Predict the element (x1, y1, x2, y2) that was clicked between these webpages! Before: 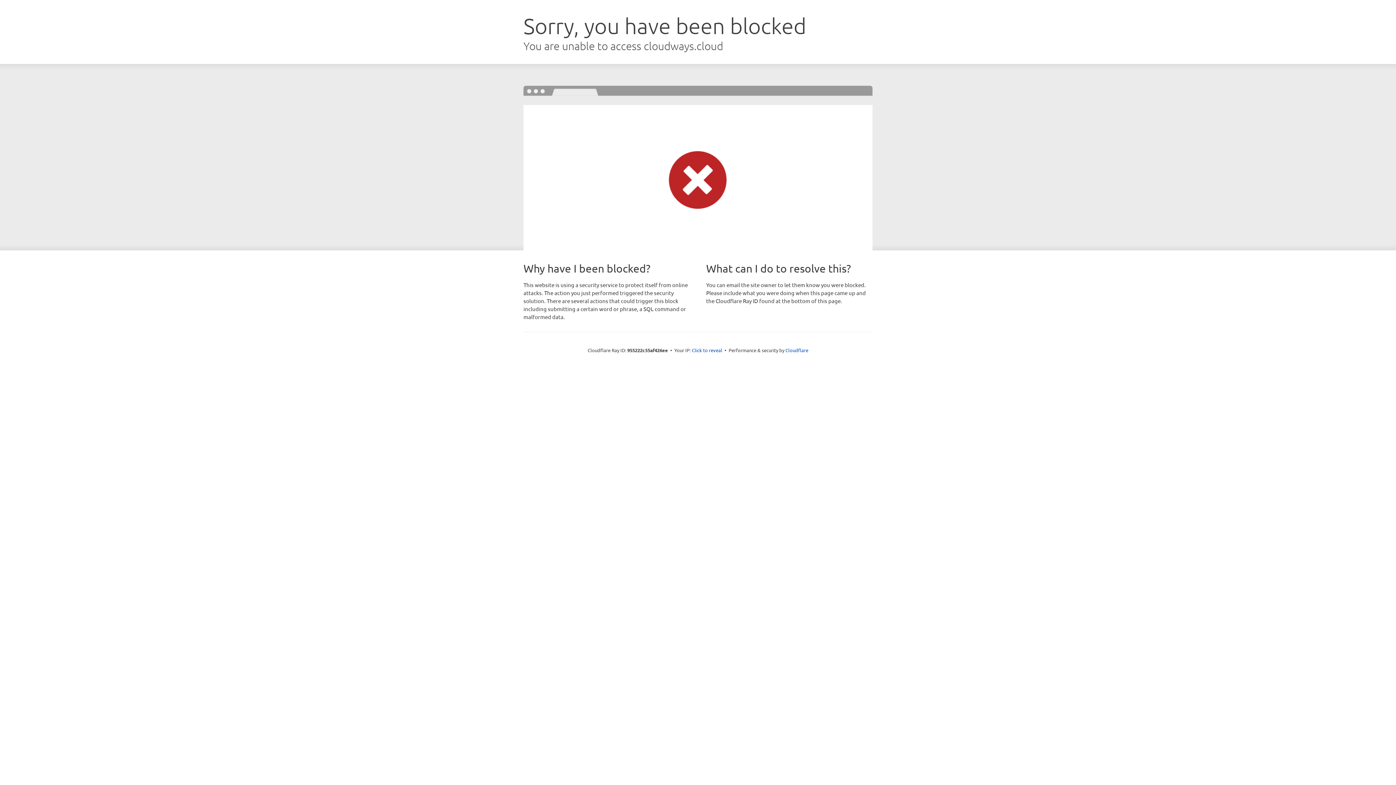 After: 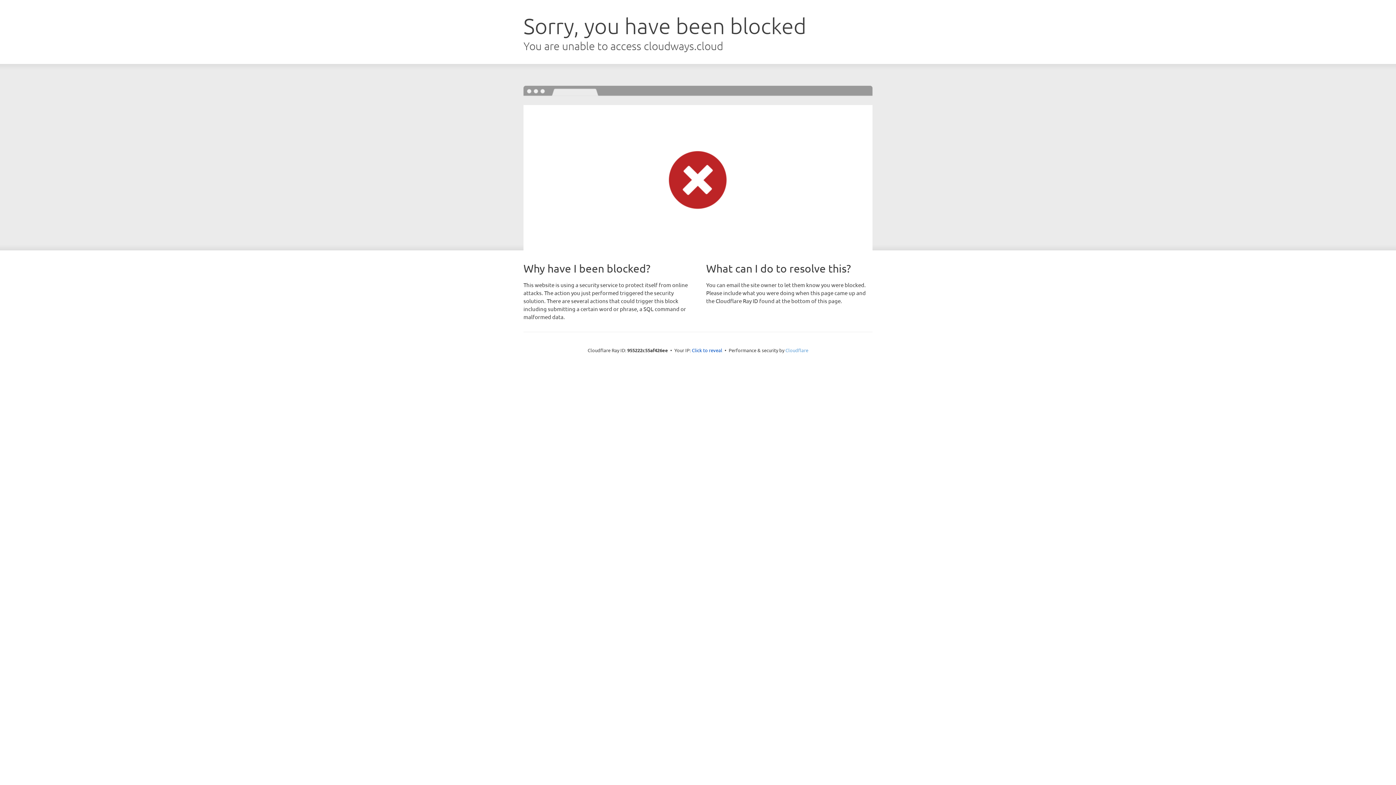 Action: label: Cloudflare bbox: (785, 347, 808, 353)